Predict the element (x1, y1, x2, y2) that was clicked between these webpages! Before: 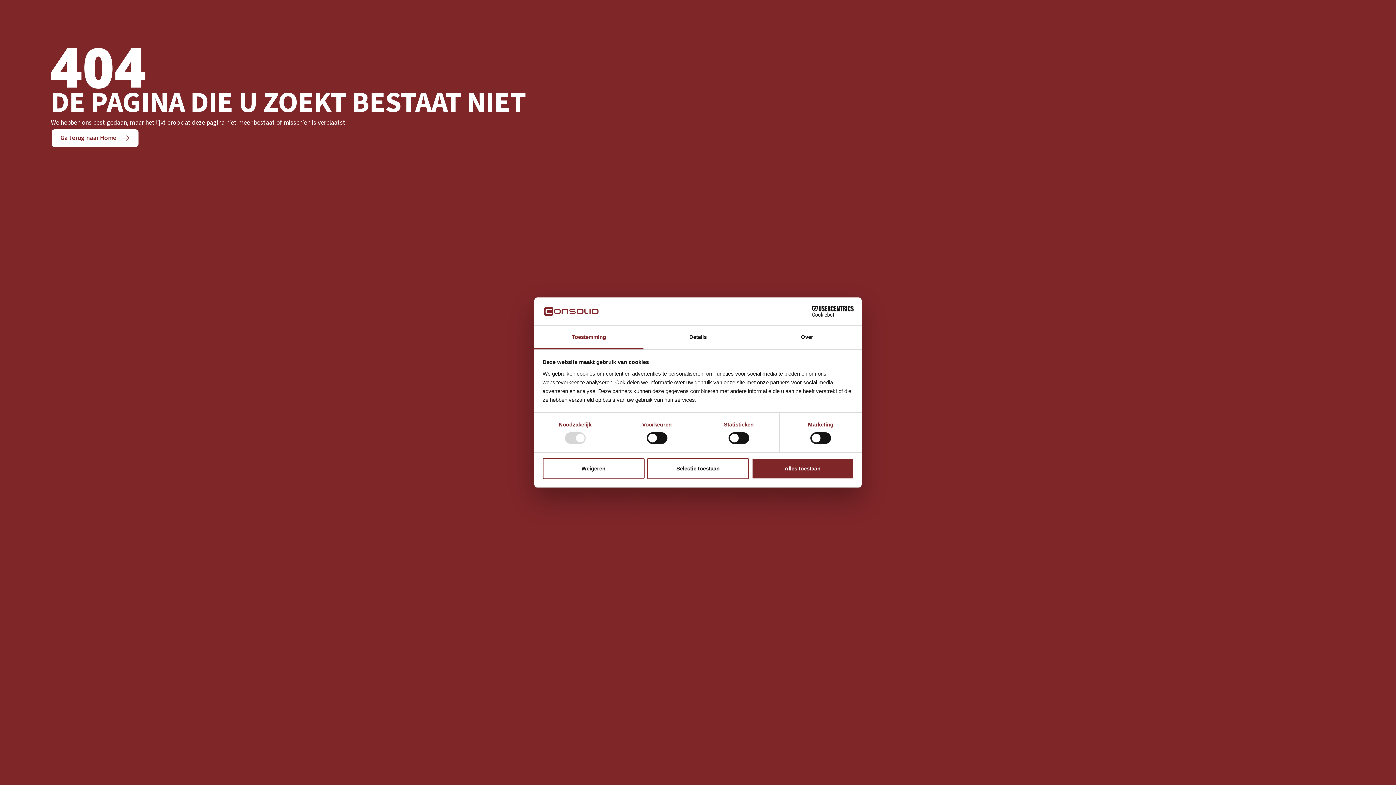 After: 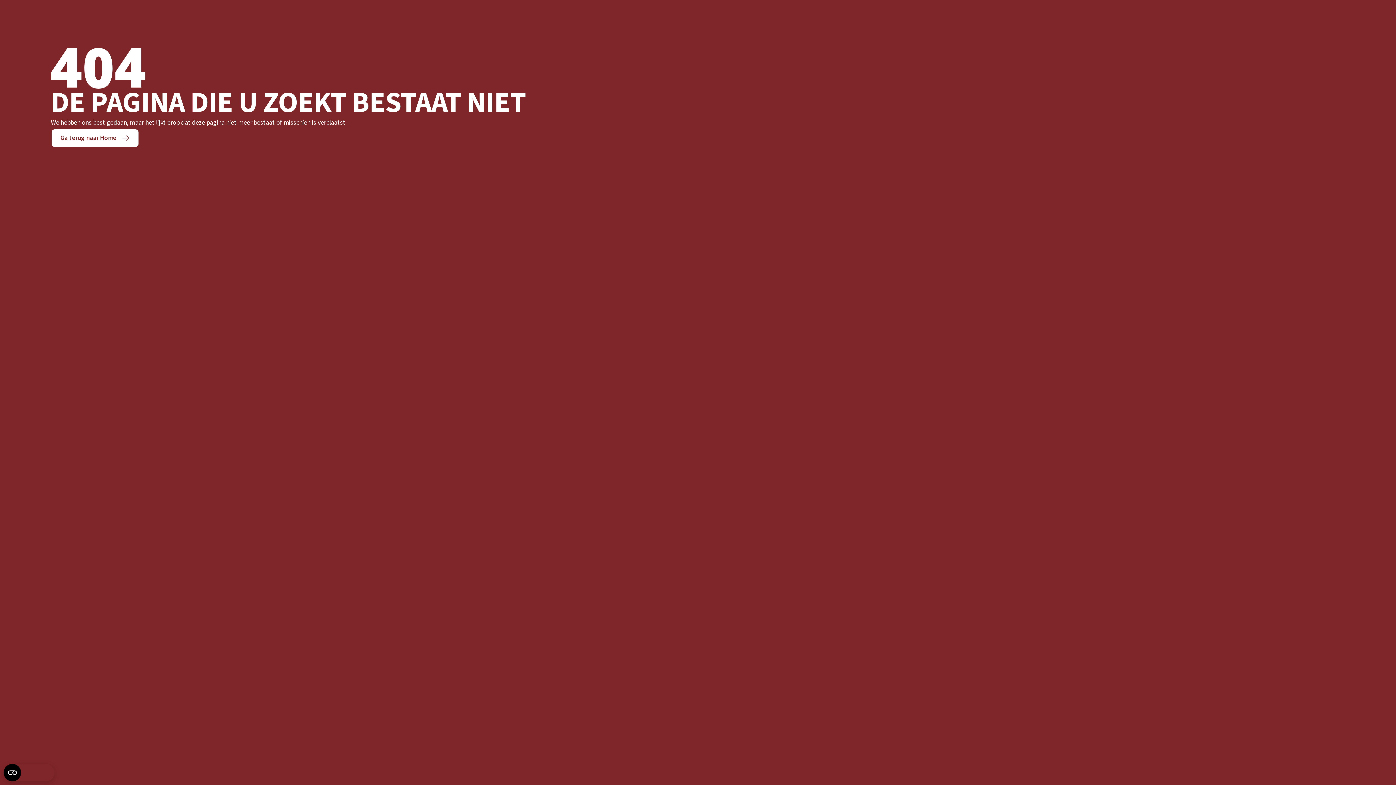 Action: bbox: (542, 458, 644, 479) label: Weigeren